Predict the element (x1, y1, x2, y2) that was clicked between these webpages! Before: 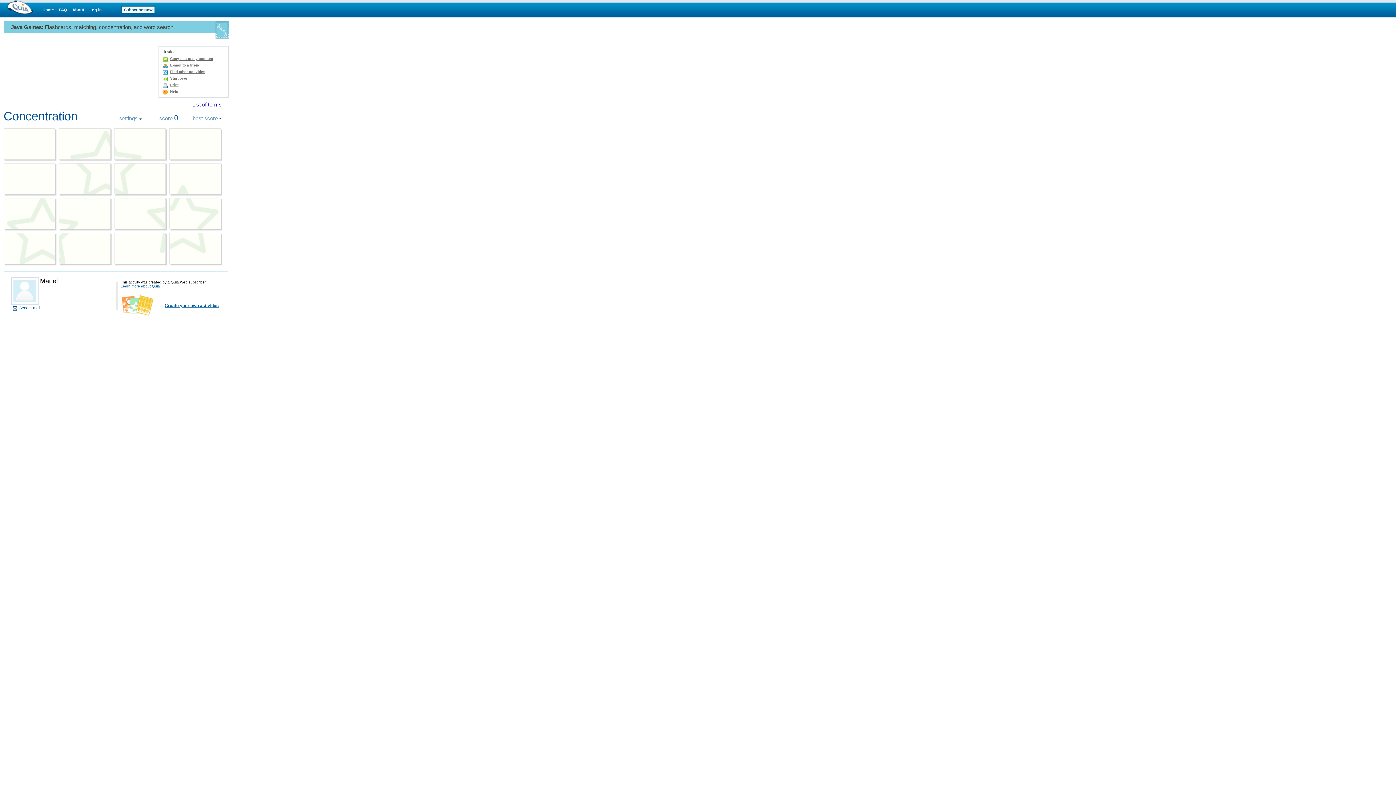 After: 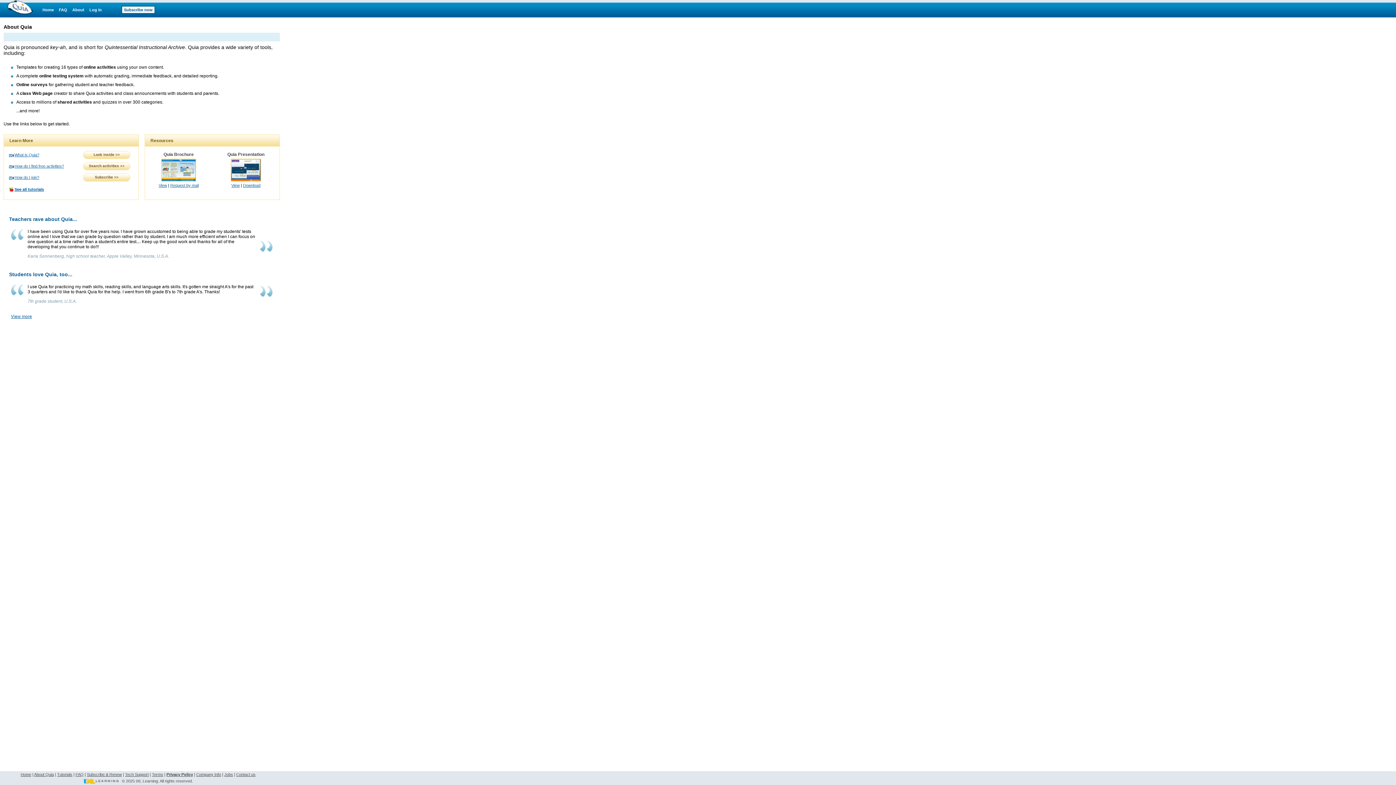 Action: label: Learn more about Quia bbox: (120, 284, 160, 288)